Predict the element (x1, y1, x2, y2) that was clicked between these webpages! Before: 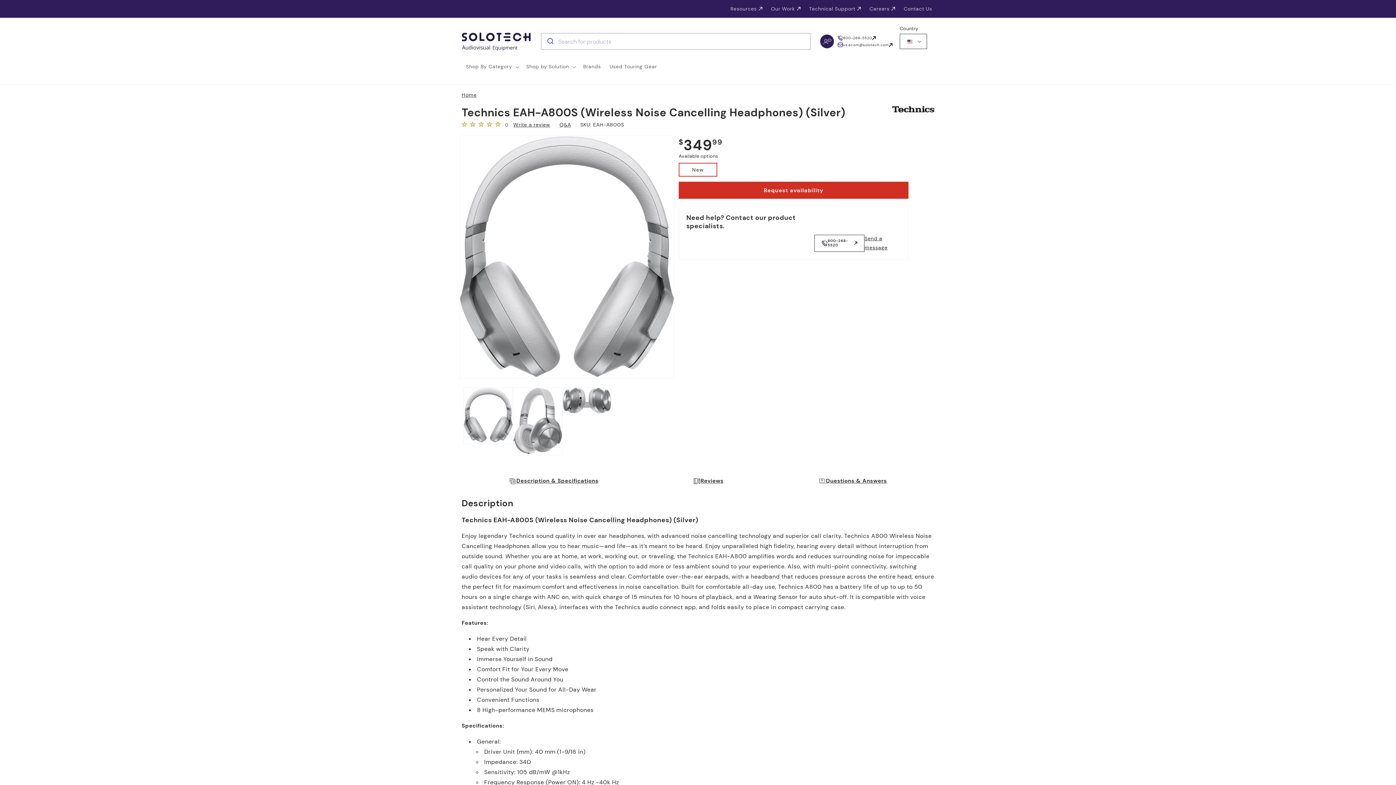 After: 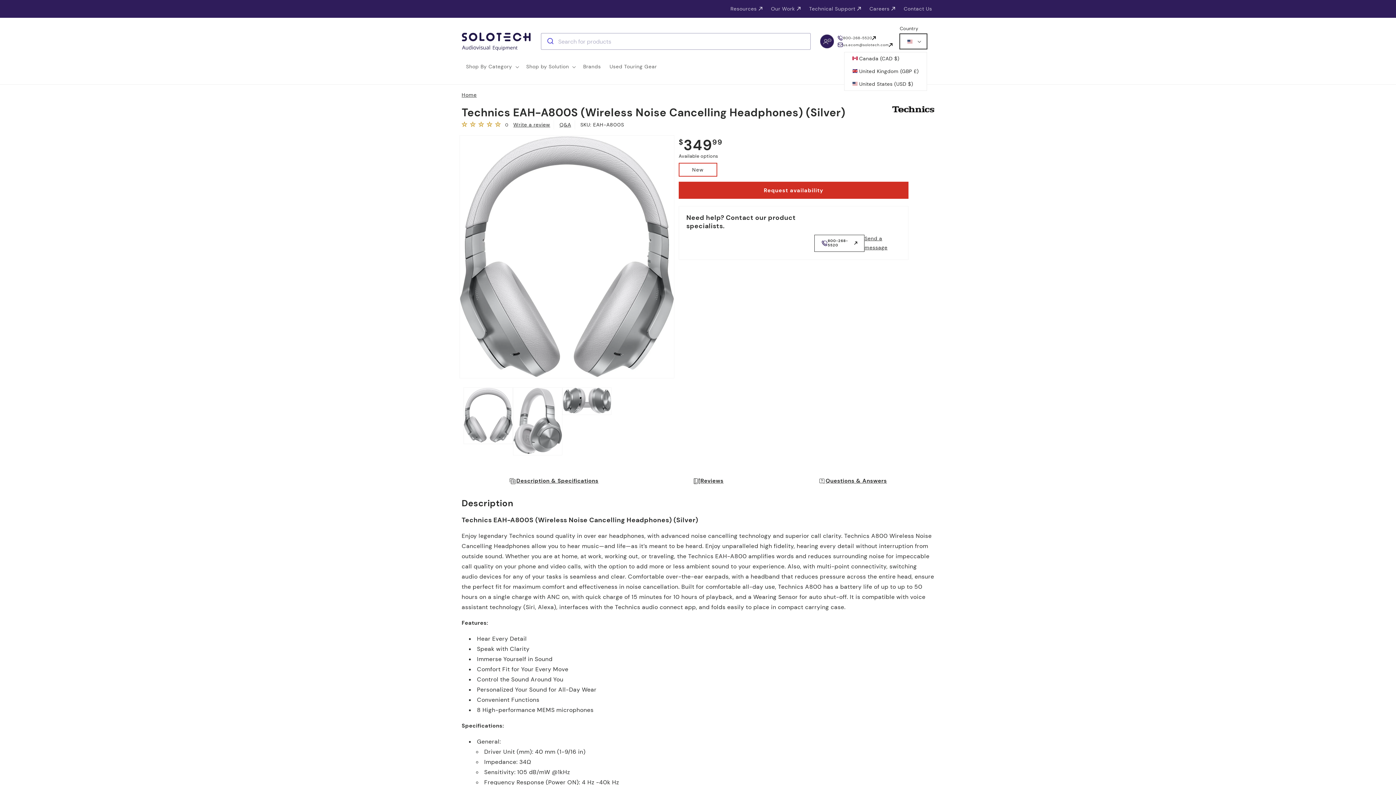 Action: label: (USD $) bbox: (900, 33, 927, 49)